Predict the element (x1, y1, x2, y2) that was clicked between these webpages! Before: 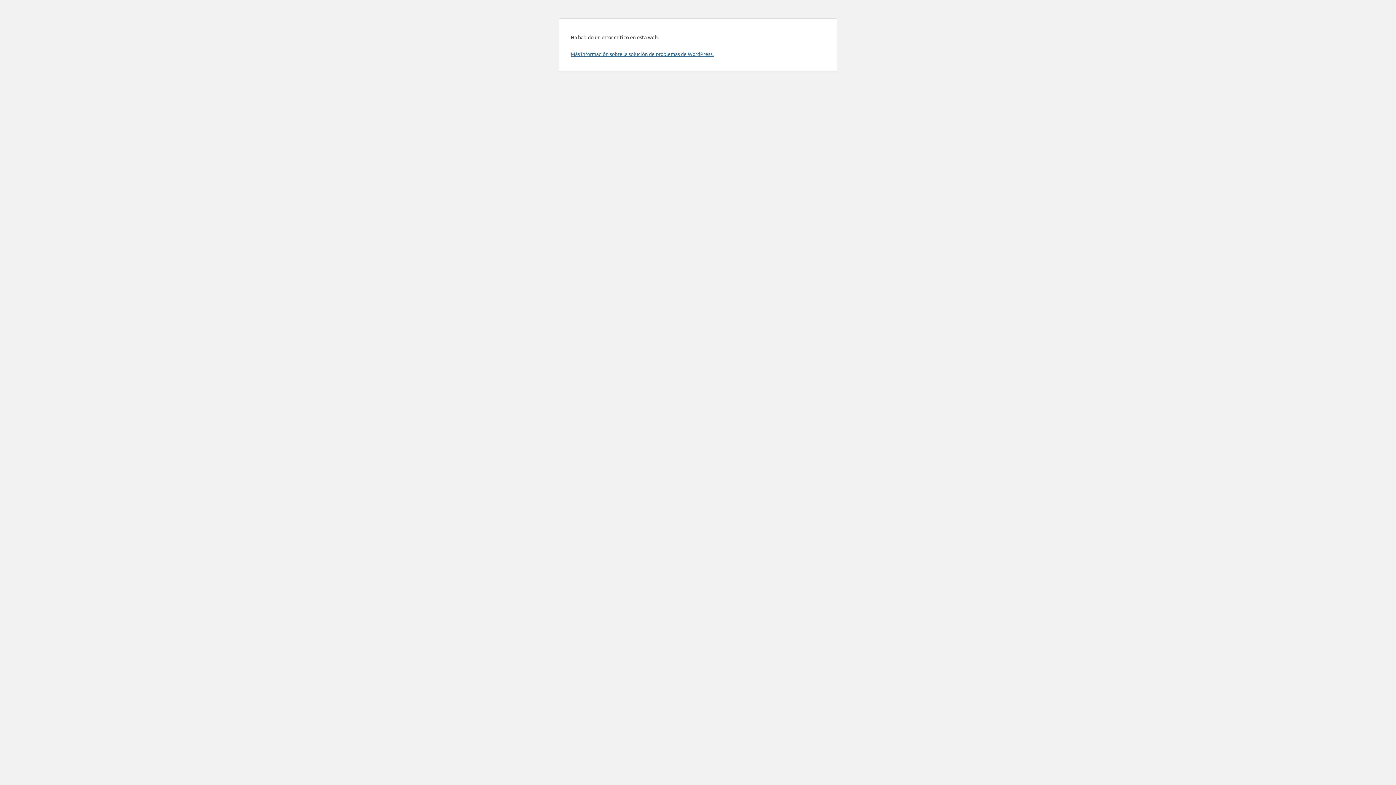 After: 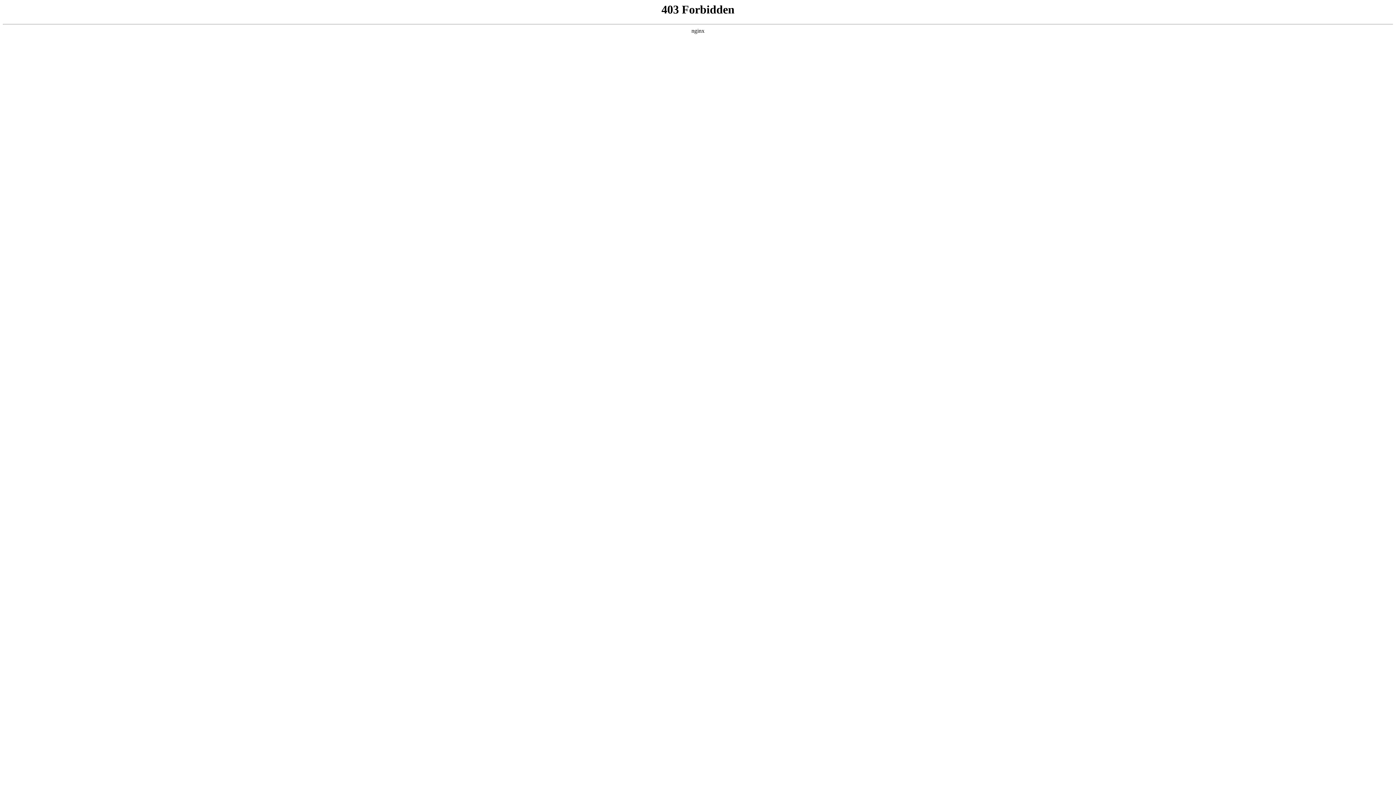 Action: bbox: (570, 50, 713, 57) label: Más información sobre la solución de problemas de WordPress.